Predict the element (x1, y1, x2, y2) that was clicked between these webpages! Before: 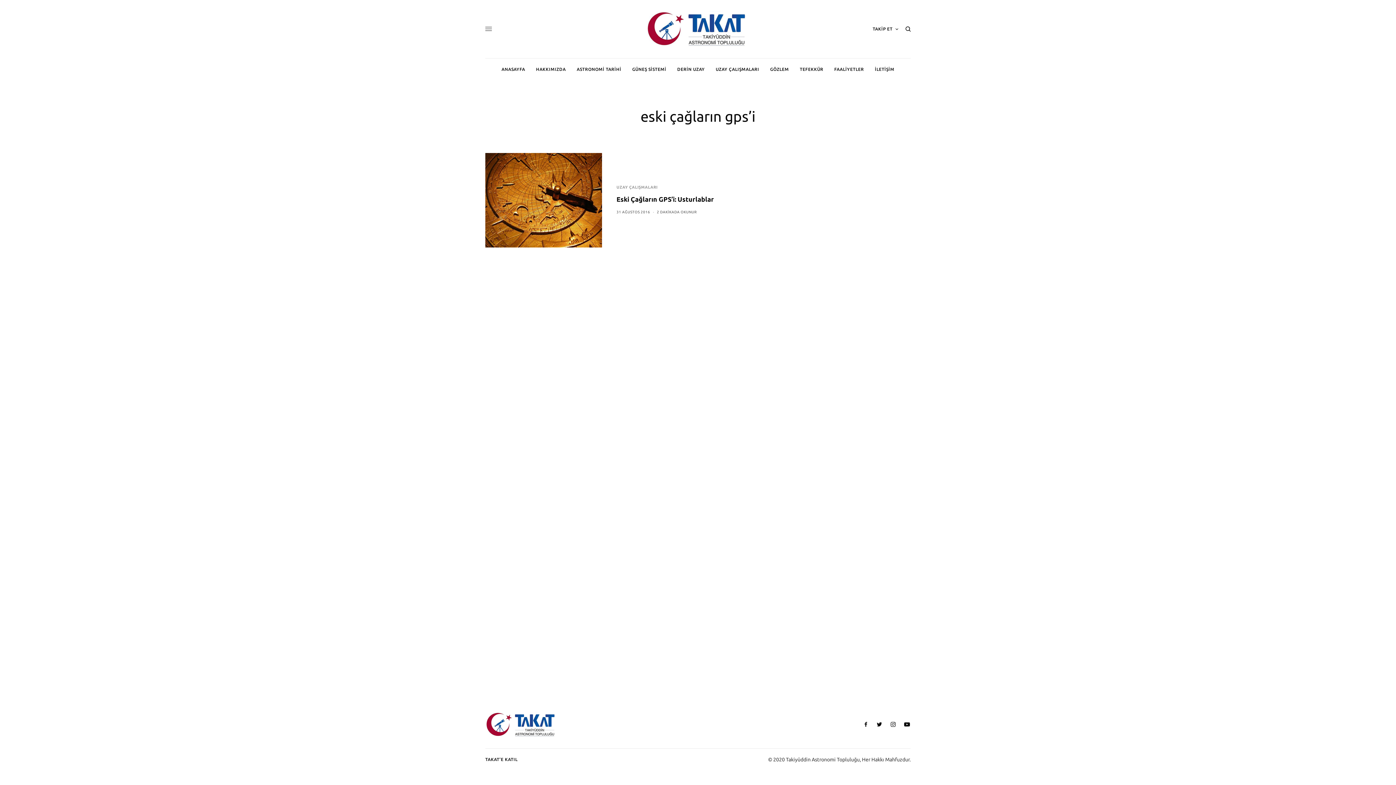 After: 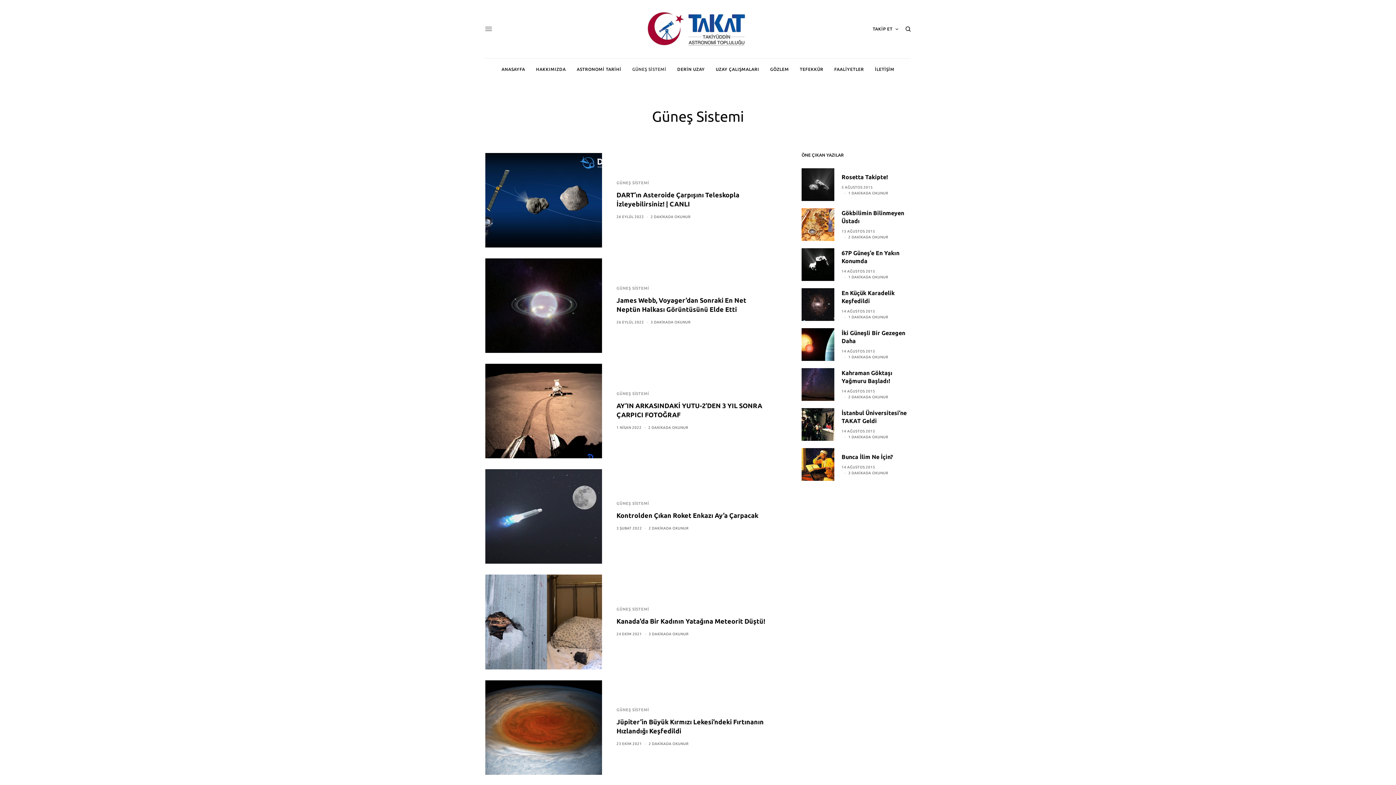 Action: bbox: (632, 58, 666, 80) label: GÜNEŞ SİSTEMİ